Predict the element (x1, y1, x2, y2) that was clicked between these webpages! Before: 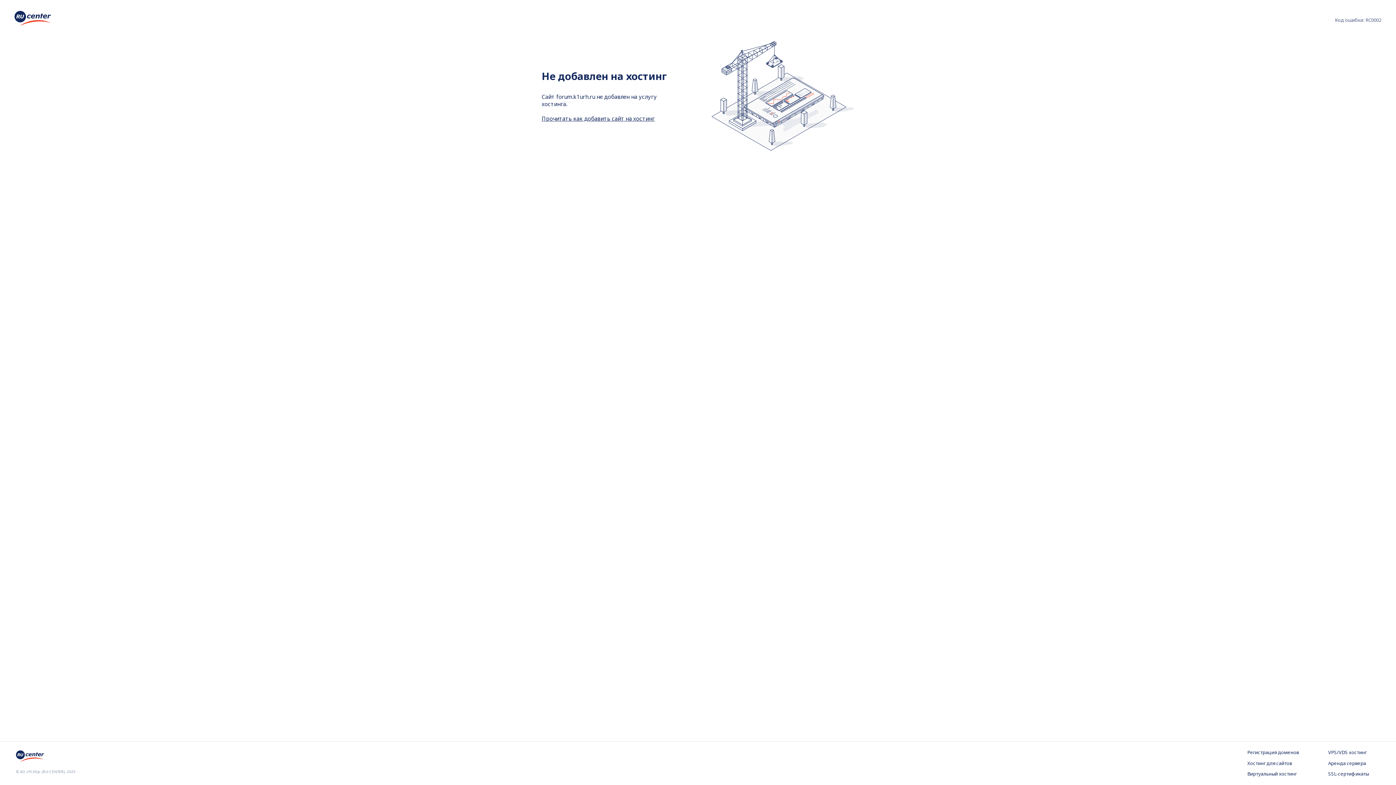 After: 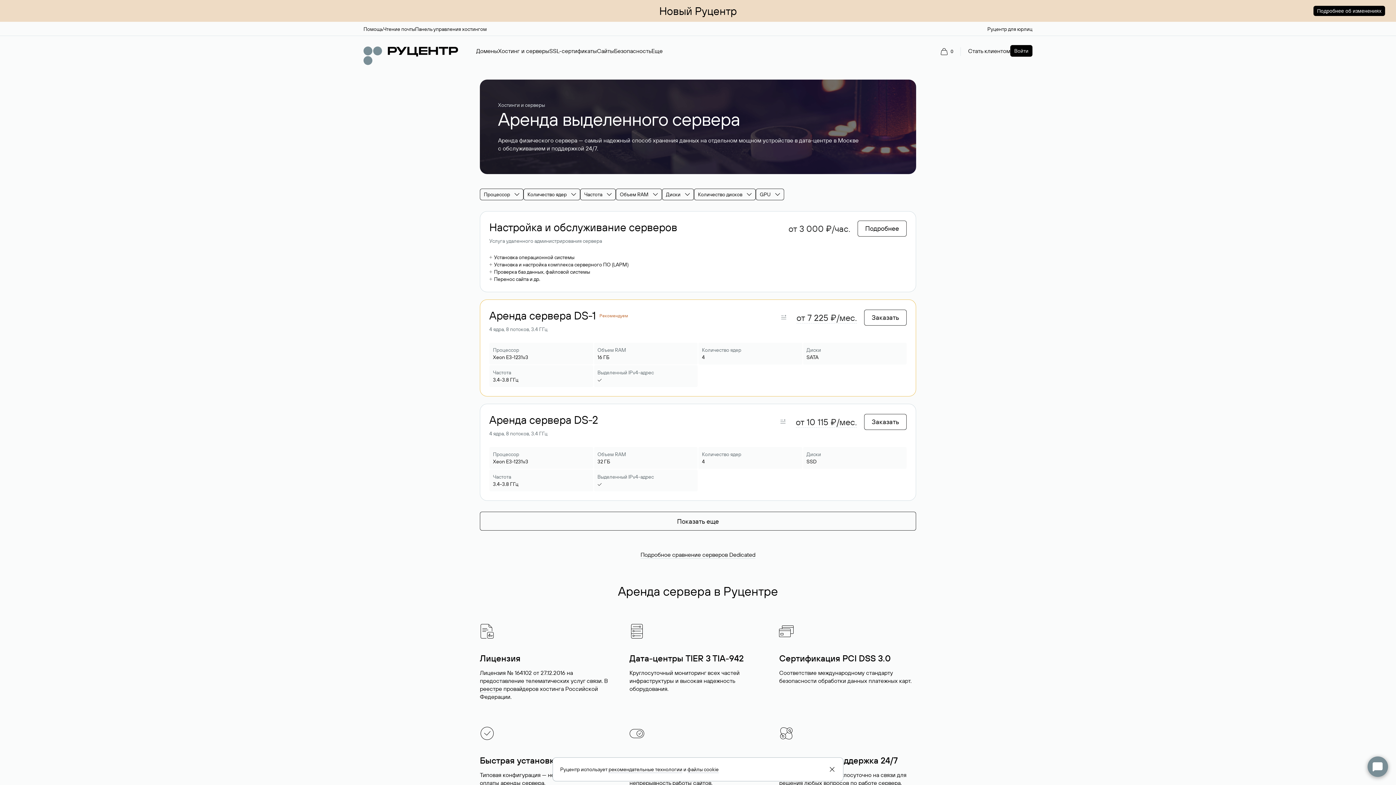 Action: bbox: (1328, 760, 1380, 767) label: Аренда сервера